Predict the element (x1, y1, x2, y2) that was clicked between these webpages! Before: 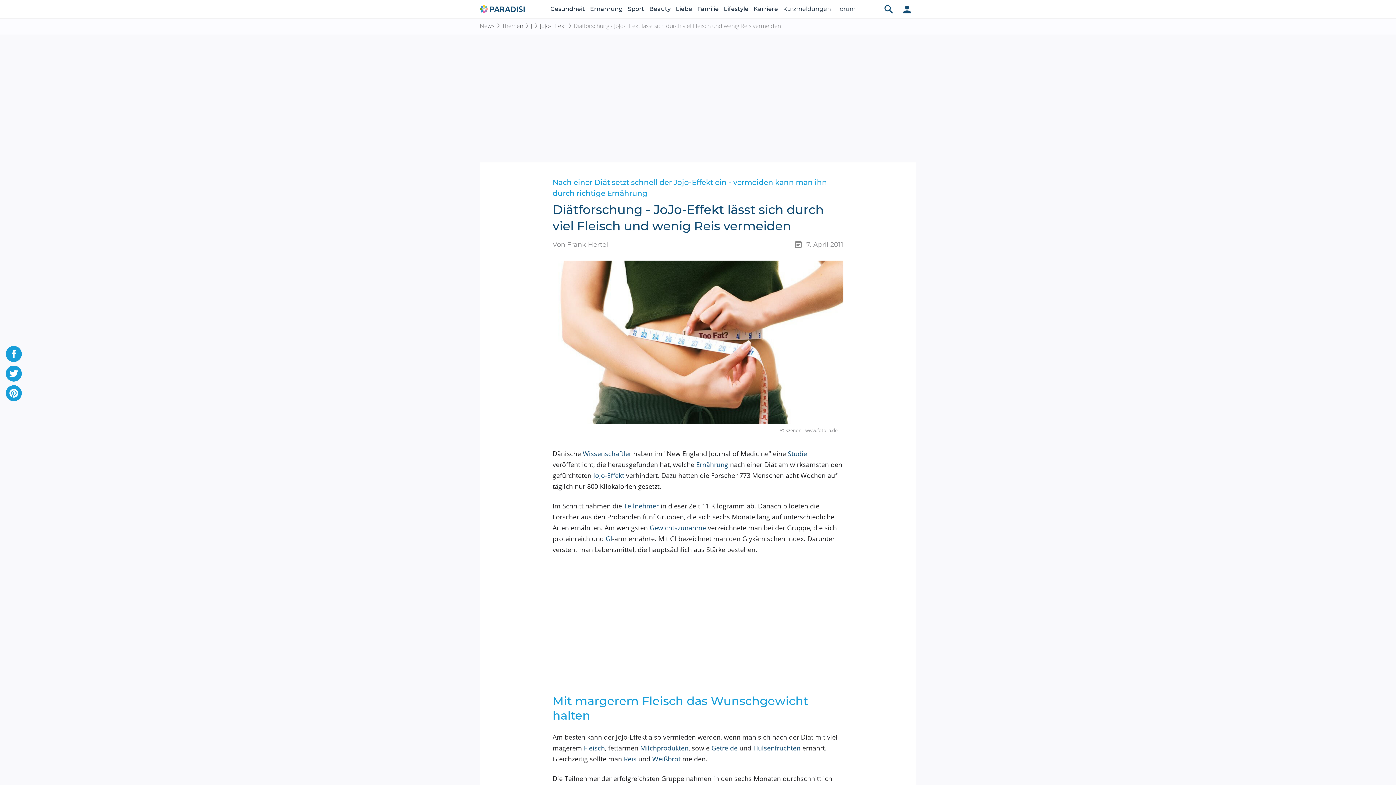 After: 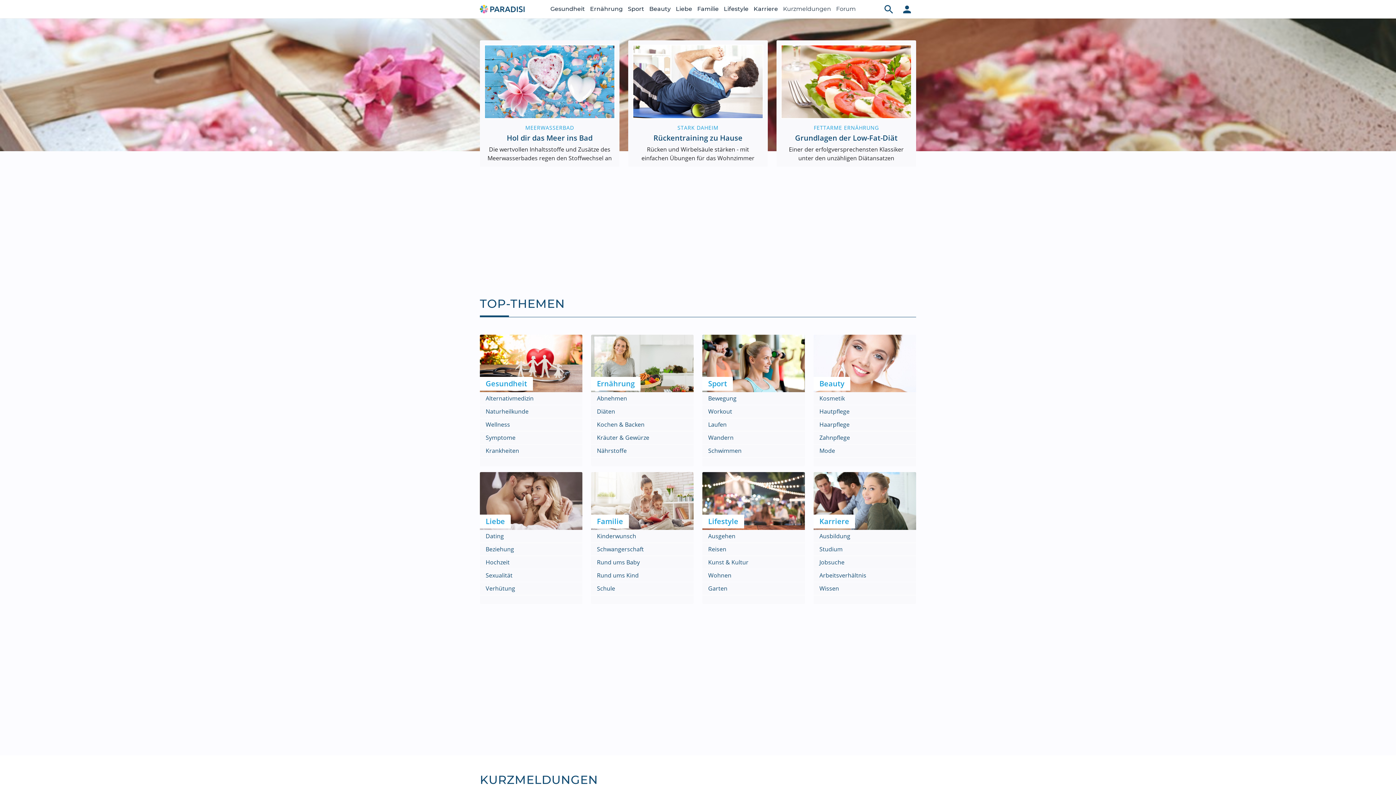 Action: bbox: (480, 3, 526, 12)